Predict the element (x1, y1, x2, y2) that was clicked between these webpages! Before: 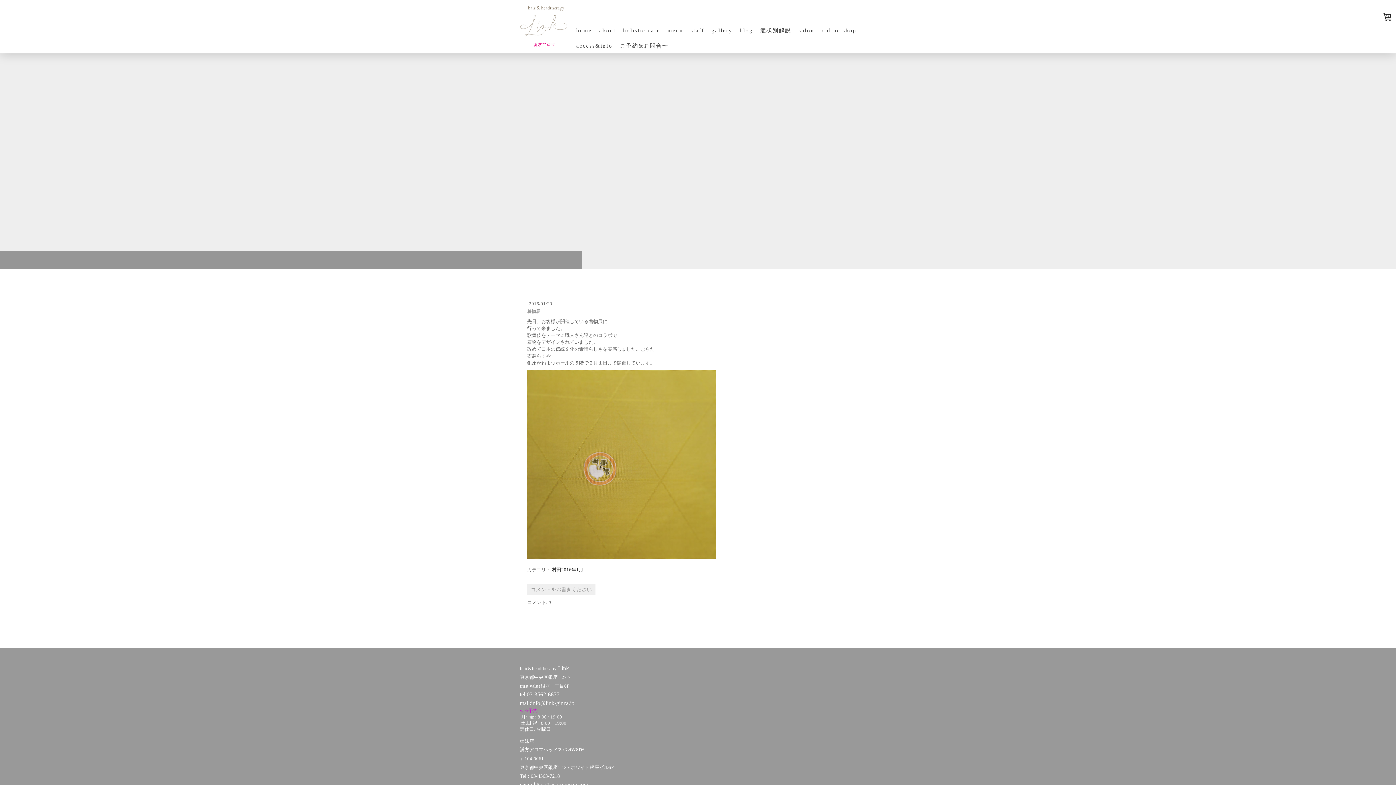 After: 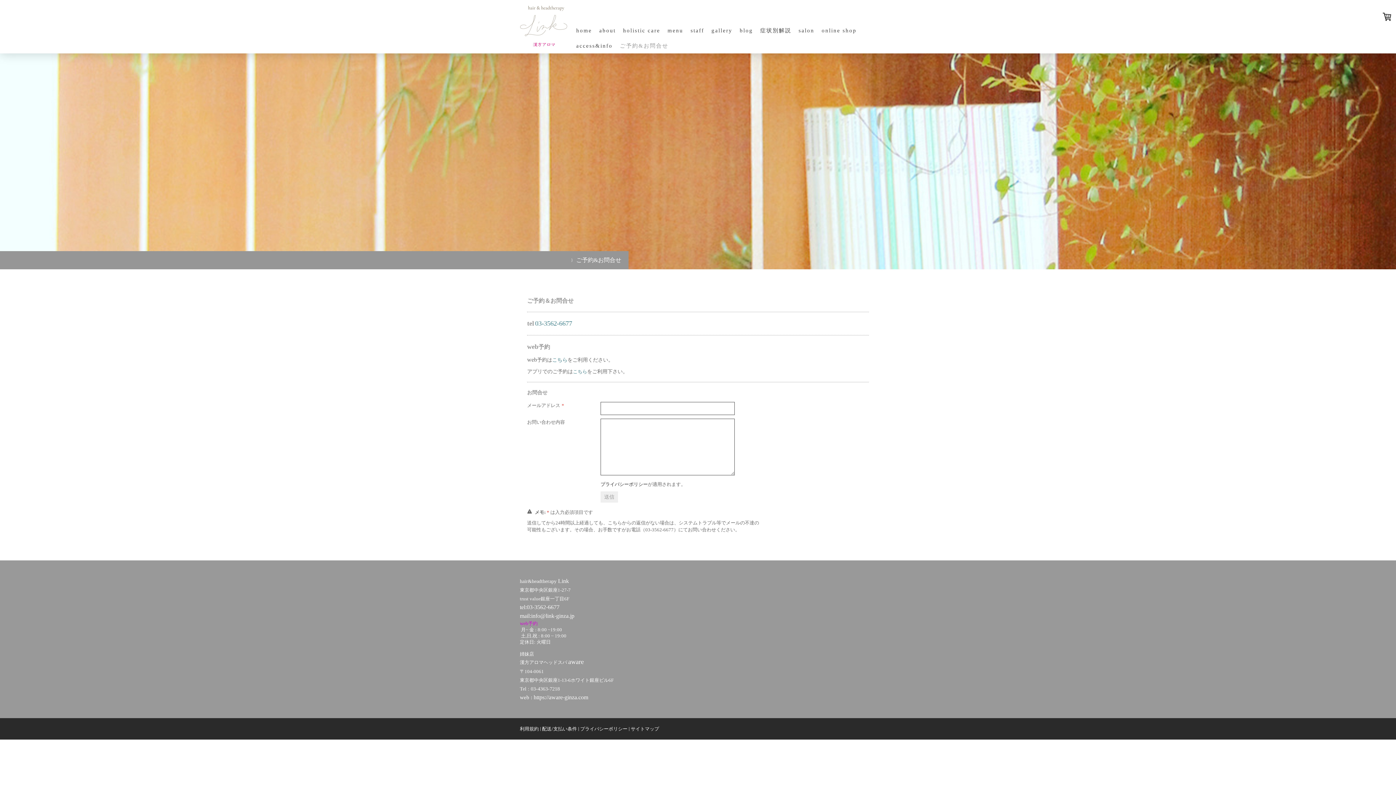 Action: label: ご予約&お問合せ bbox: (616, 38, 672, 53)